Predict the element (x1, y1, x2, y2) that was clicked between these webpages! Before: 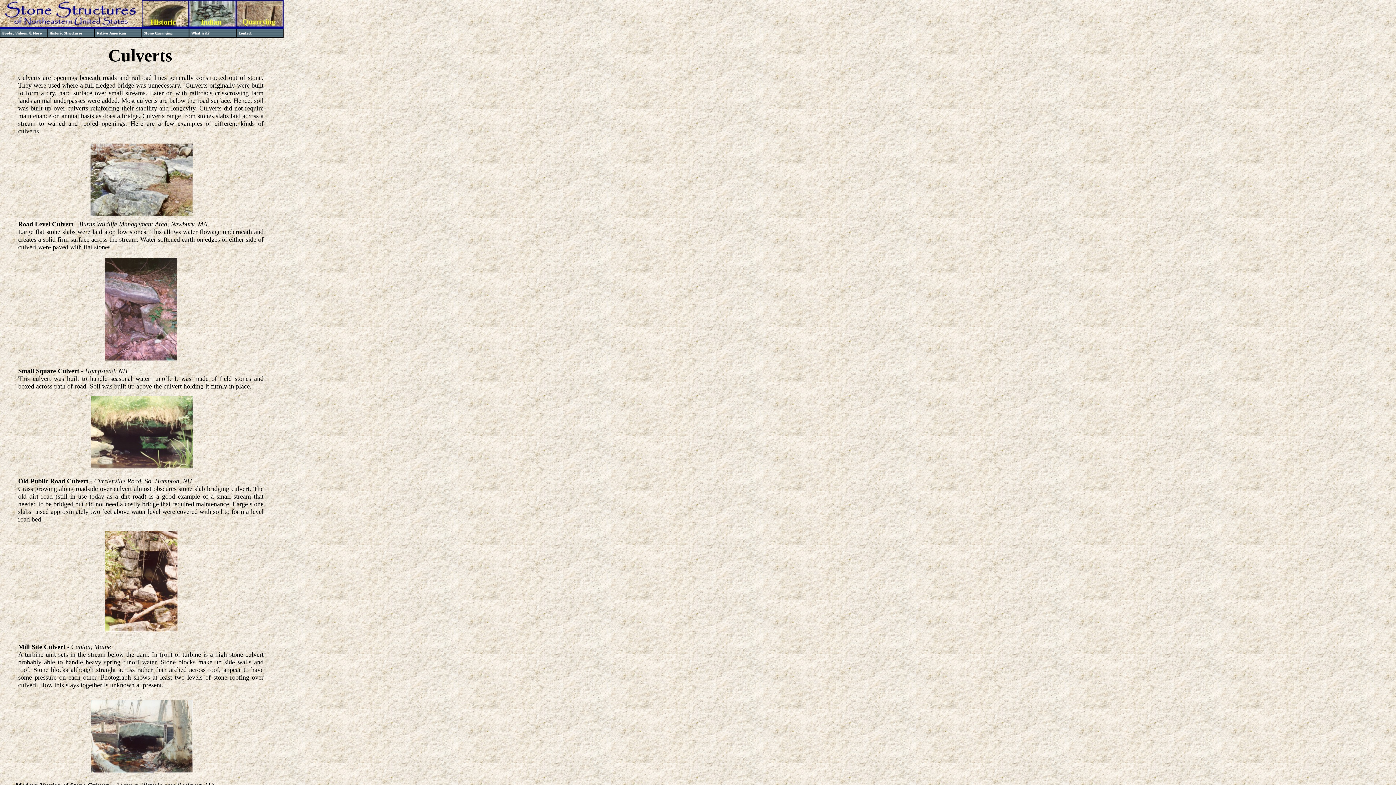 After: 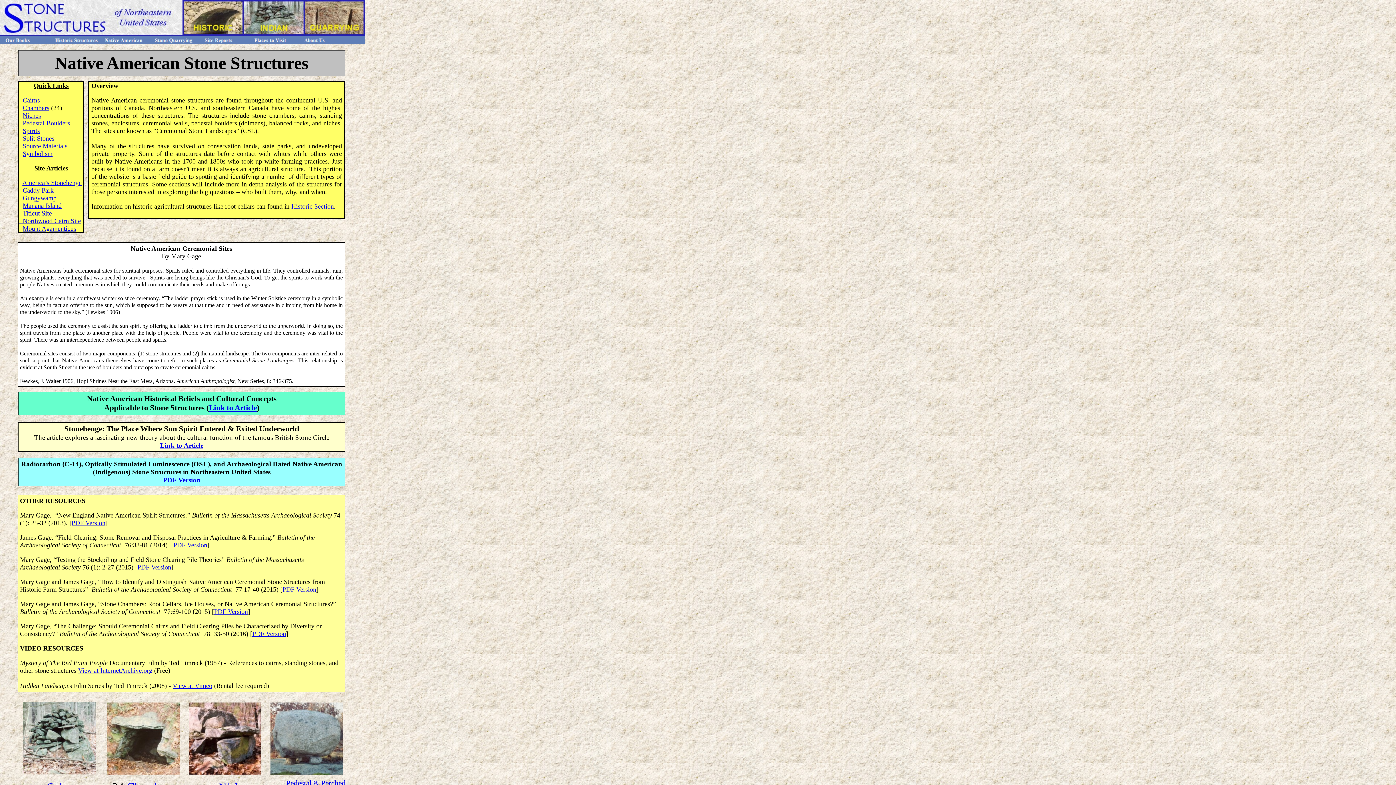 Action: bbox: (94, 29, 141, 37)